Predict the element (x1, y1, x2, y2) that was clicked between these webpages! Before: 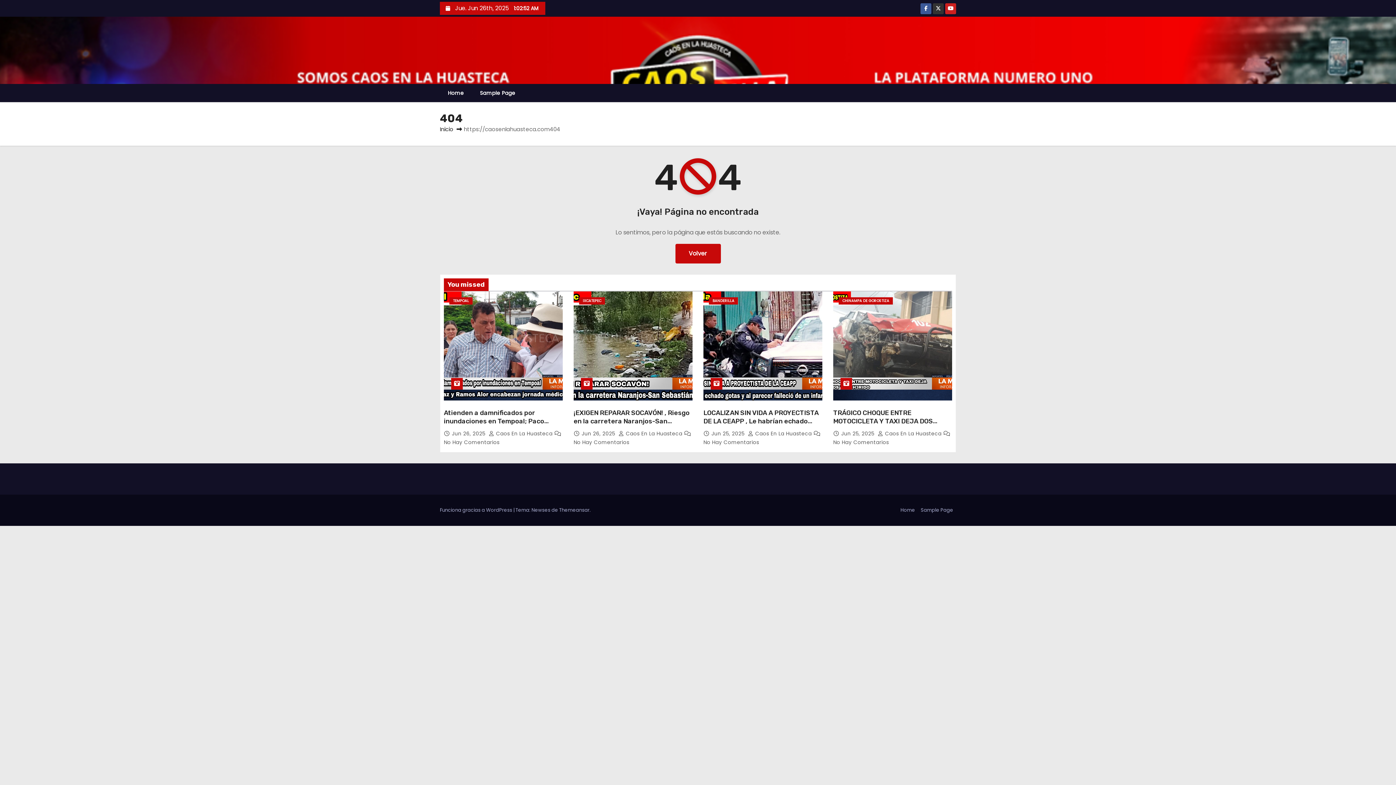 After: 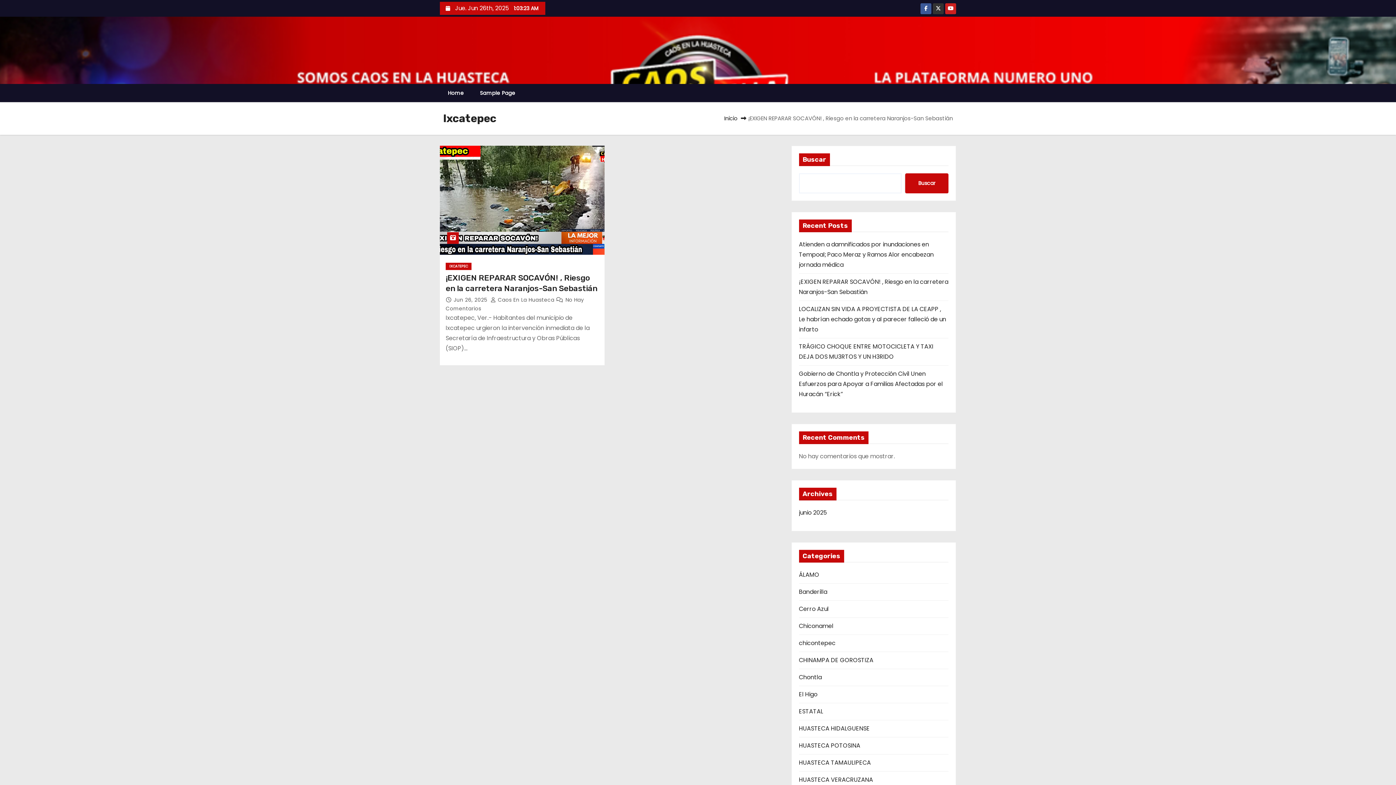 Action: bbox: (579, 297, 605, 304) label: IXCATEPEC